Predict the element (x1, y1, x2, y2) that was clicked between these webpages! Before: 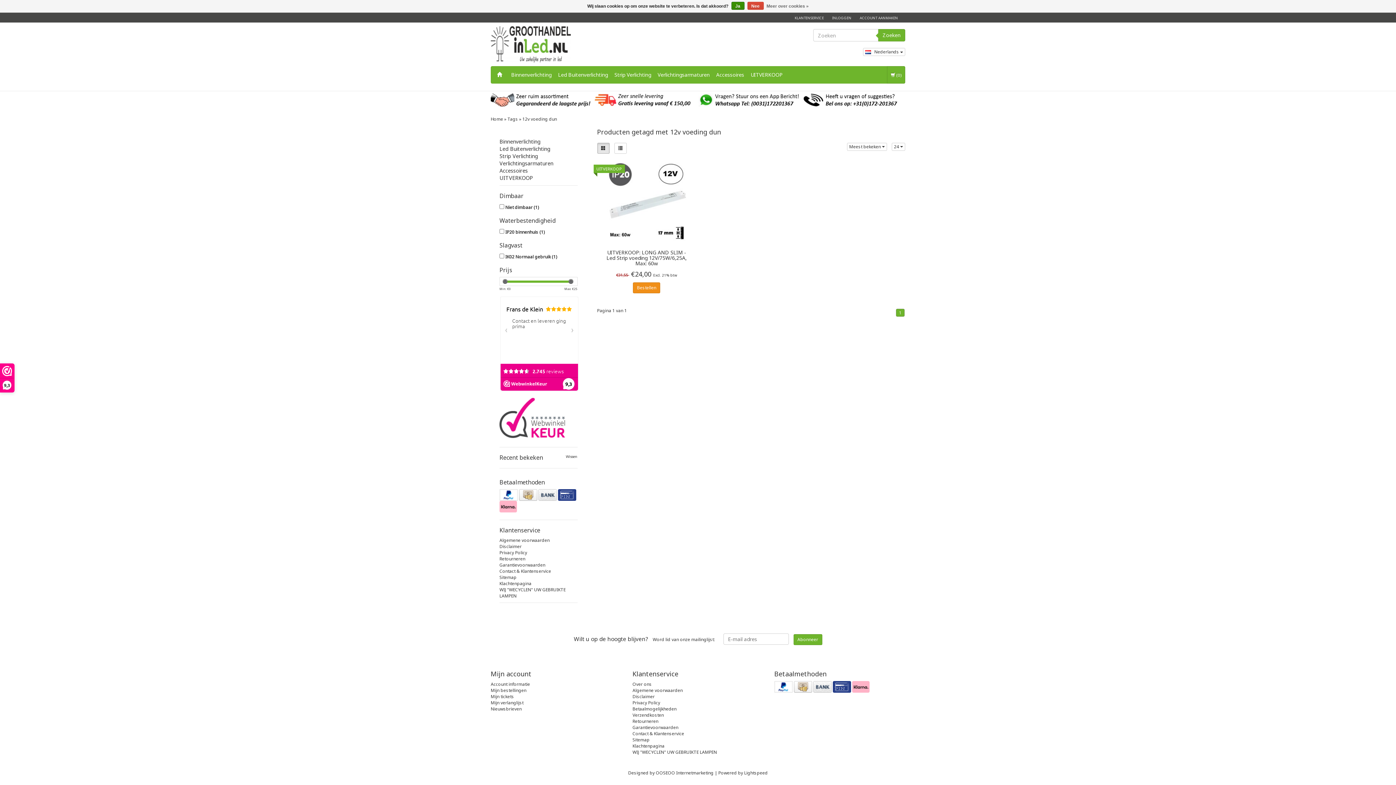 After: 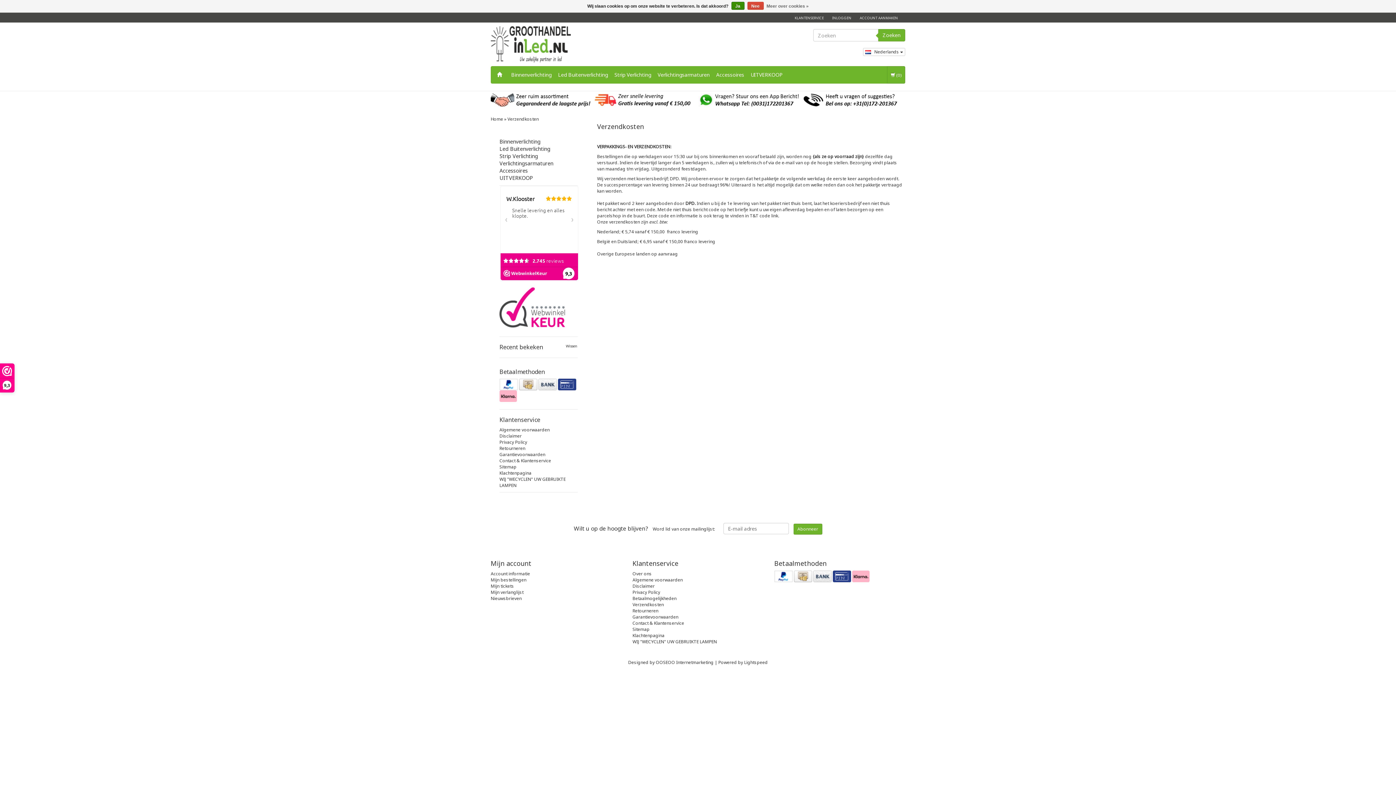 Action: bbox: (594, 96, 698, 102)